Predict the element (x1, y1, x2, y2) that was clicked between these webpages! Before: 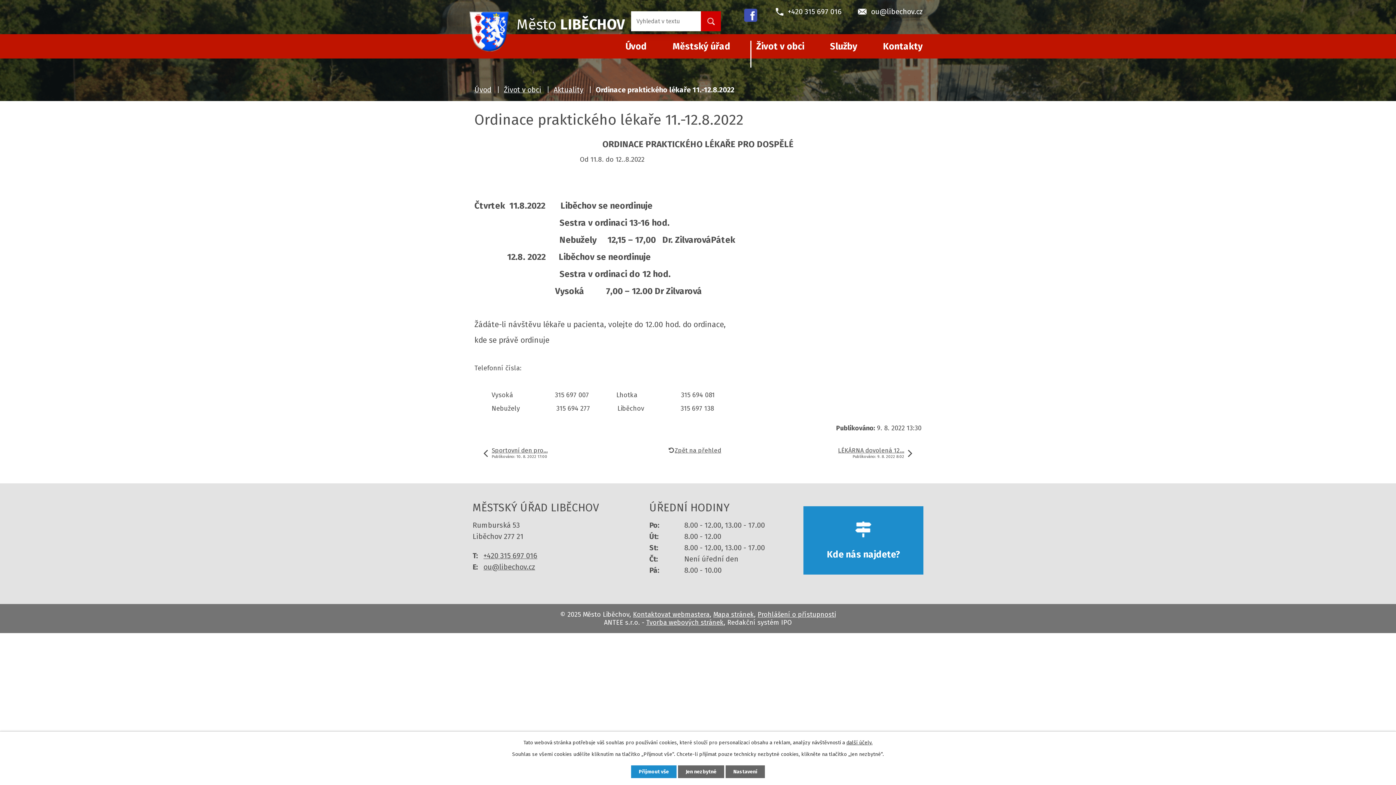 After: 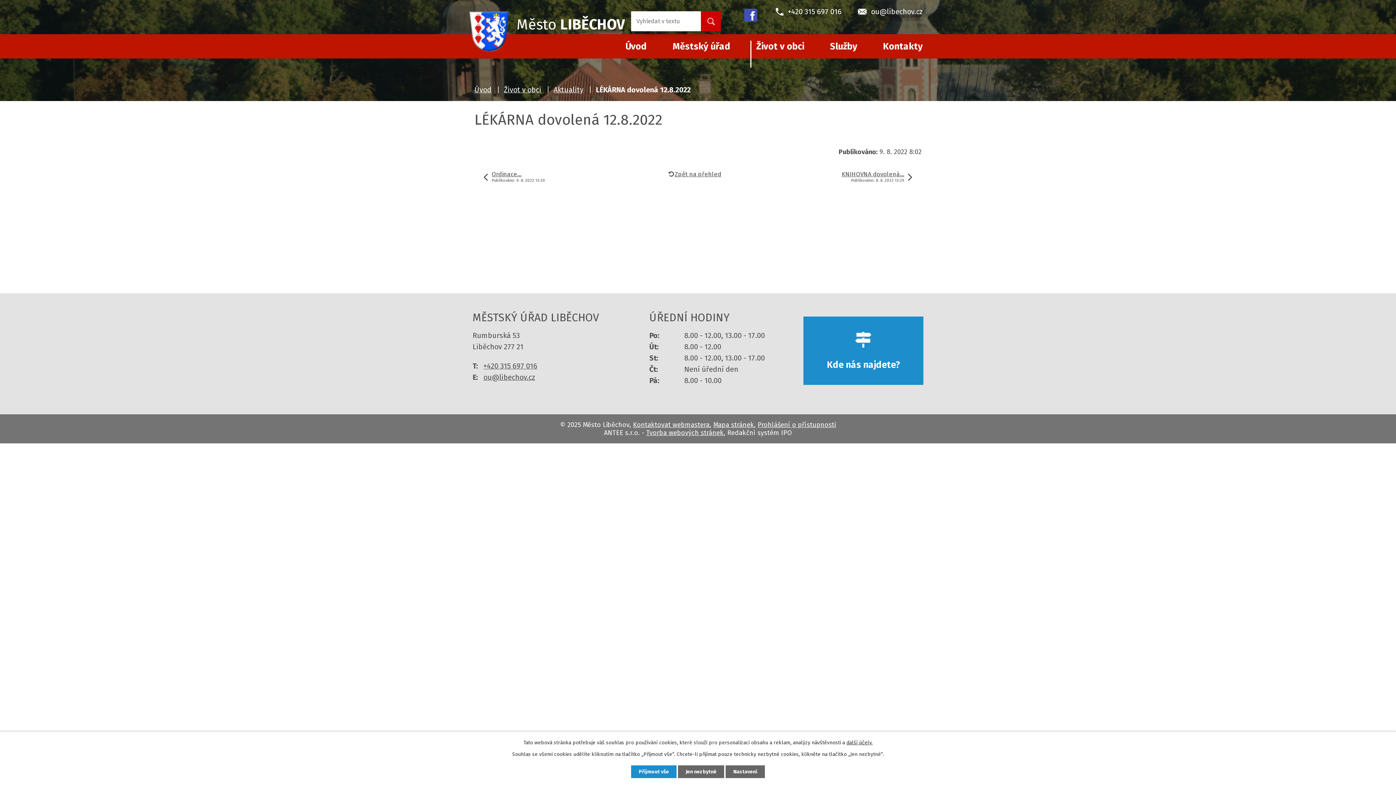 Action: label: LÉKÁRNA dovolená 12…
Publikováno: 9. 8. 2022 8:02 bbox: (838, 447, 912, 460)